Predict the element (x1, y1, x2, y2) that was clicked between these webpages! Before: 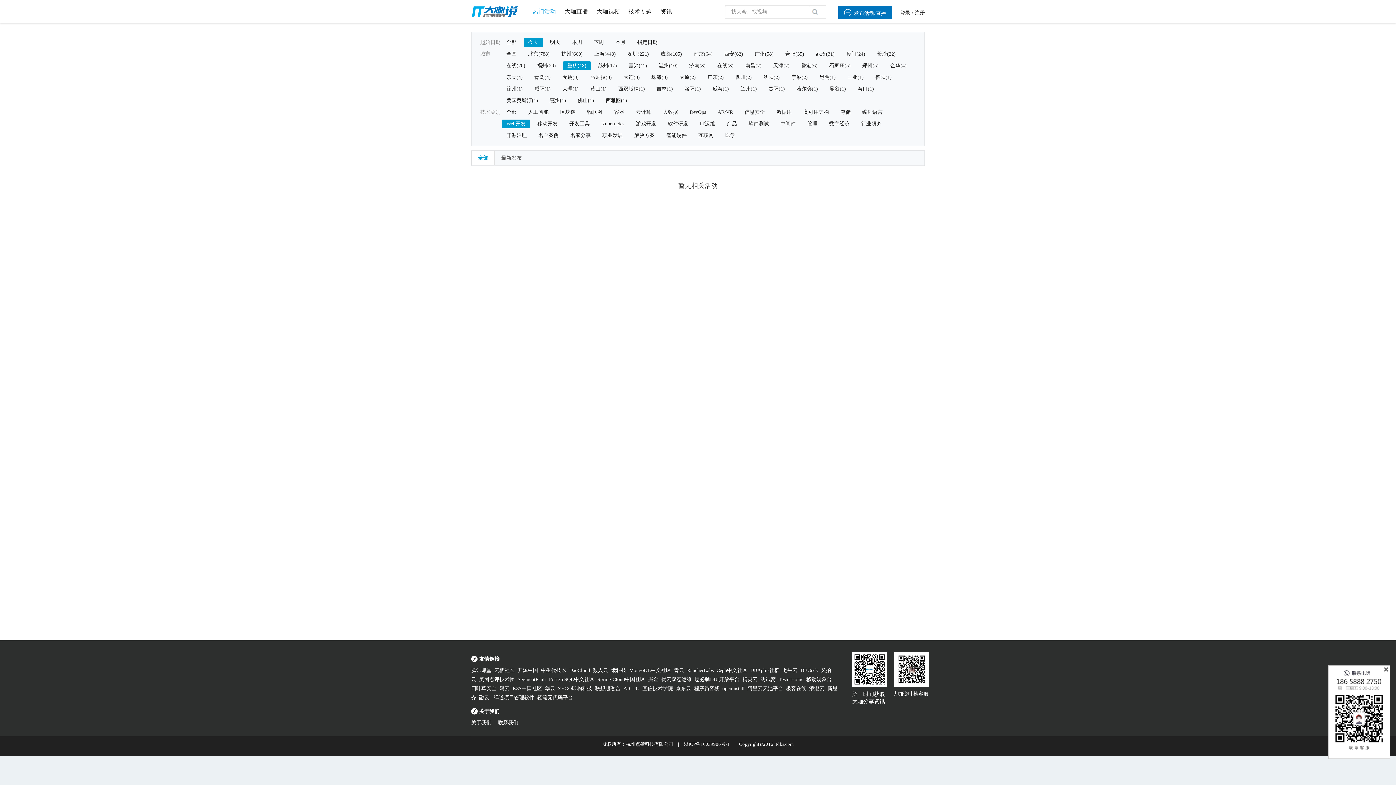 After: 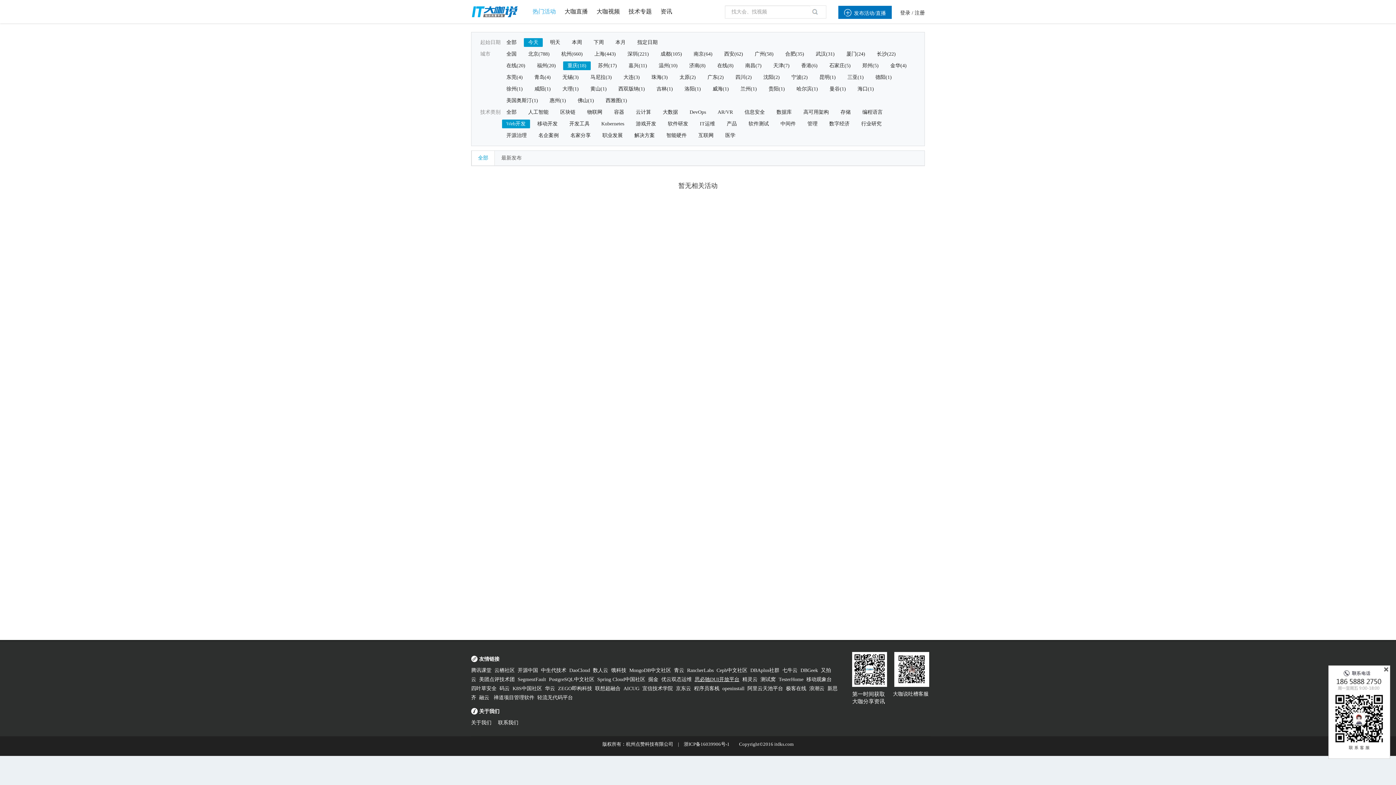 Action: label: 思必驰DUI开放平台 bbox: (694, 677, 739, 682)